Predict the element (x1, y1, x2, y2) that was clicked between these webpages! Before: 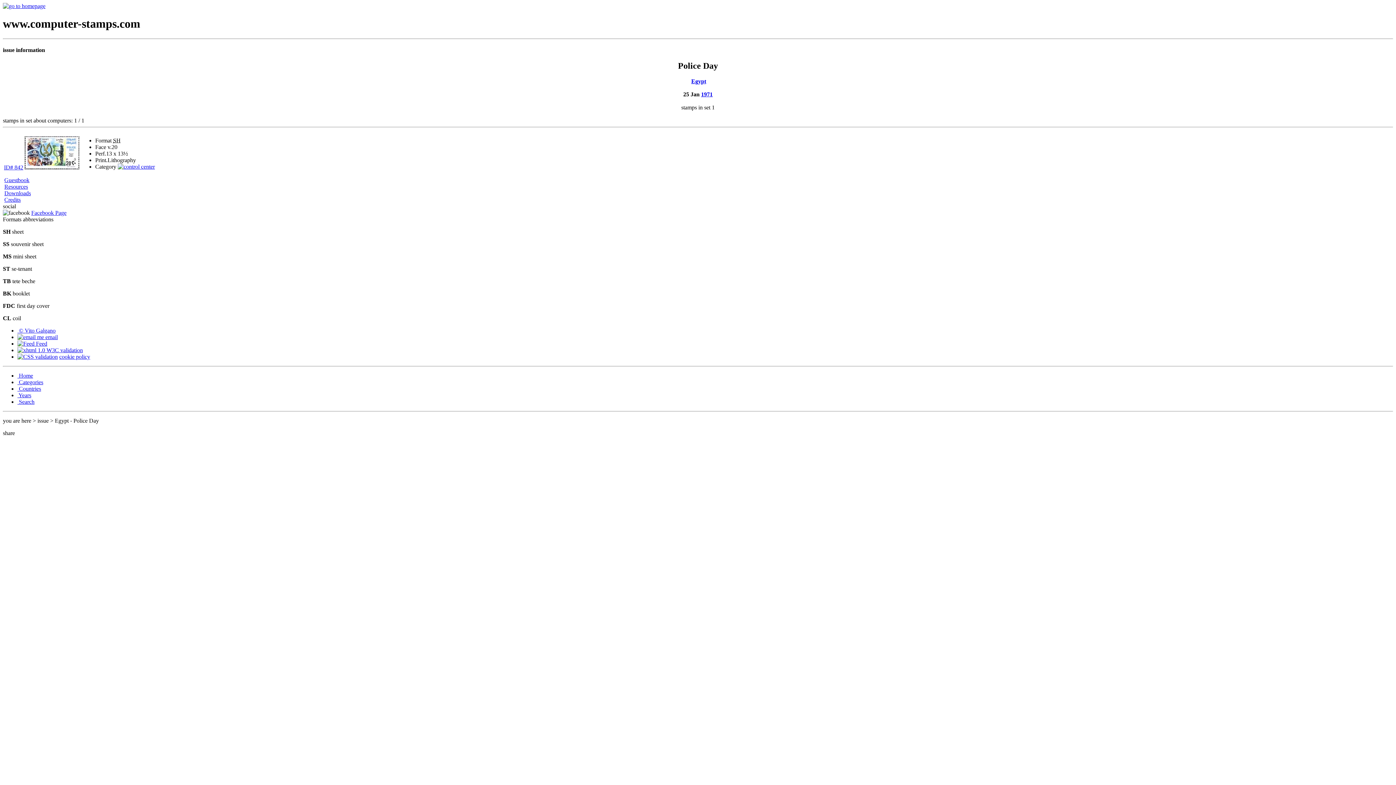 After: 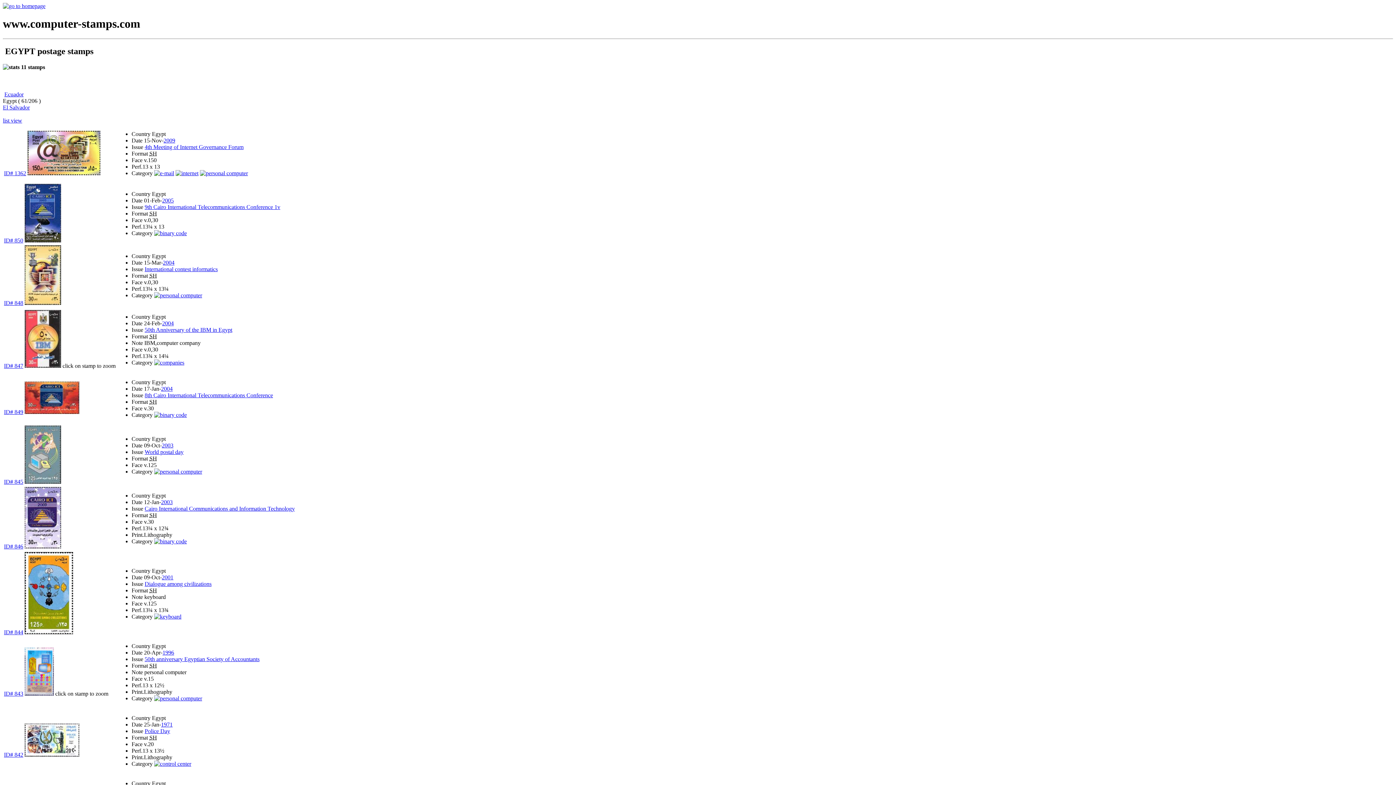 Action: label: Egypt bbox: (691, 78, 706, 84)